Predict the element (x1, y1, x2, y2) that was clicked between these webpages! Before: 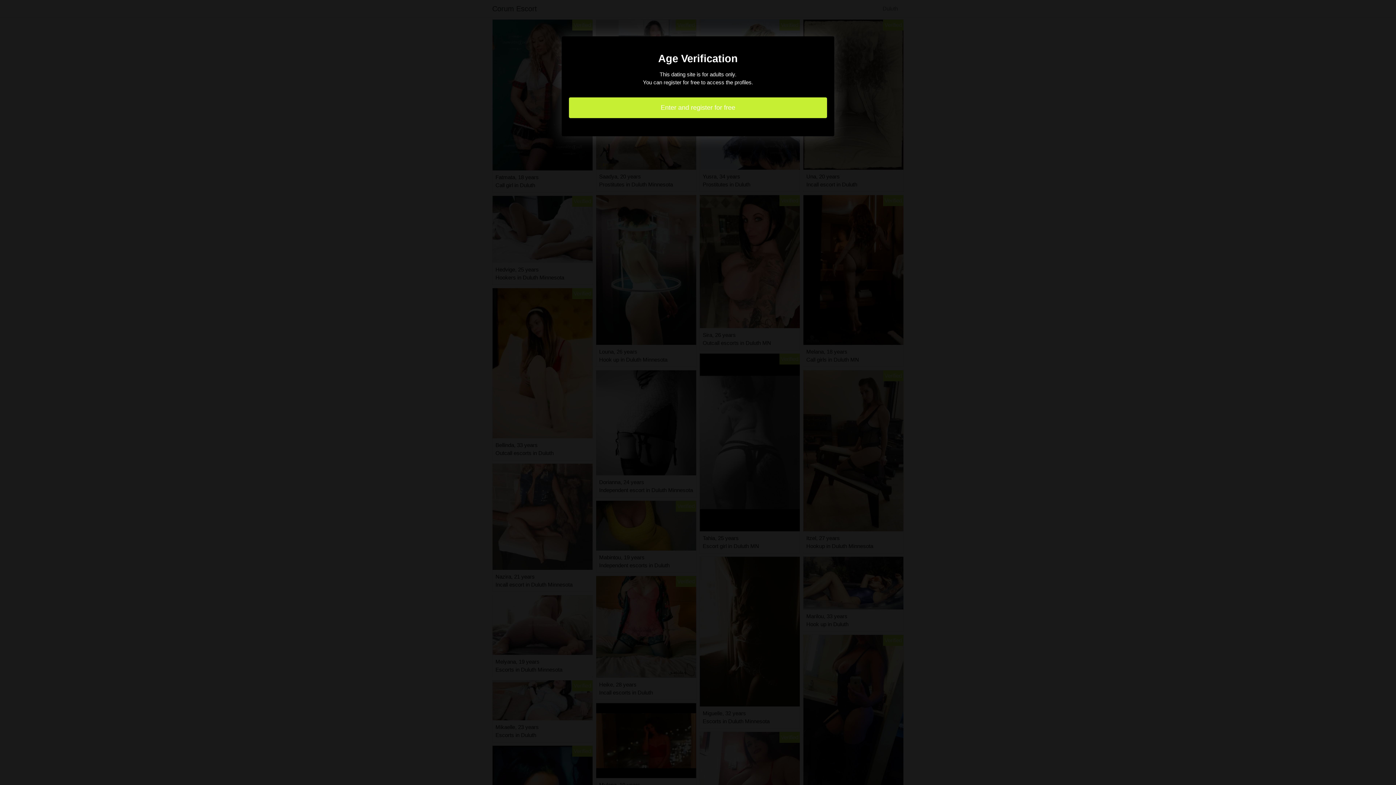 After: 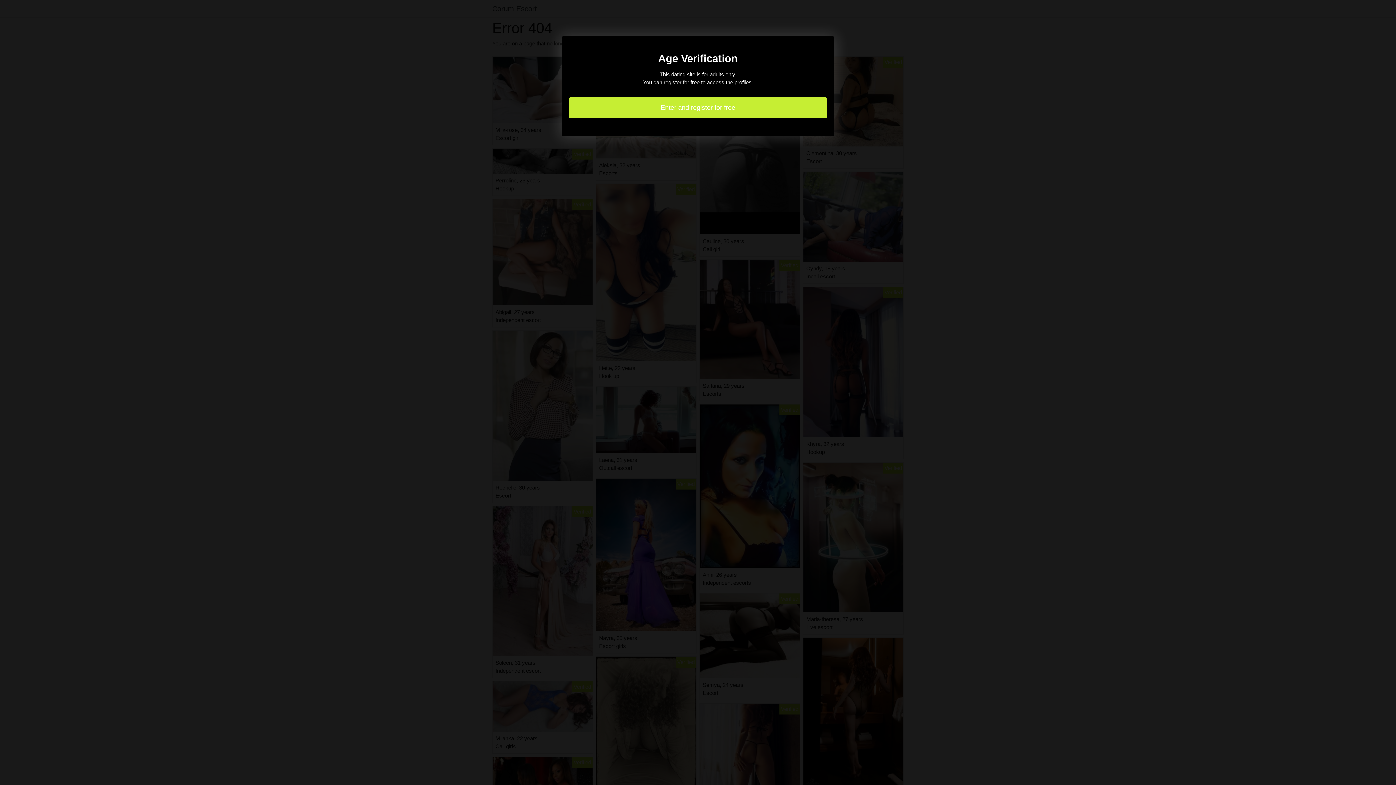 Action: bbox: (569, 97, 827, 118) label: Enter and register for free